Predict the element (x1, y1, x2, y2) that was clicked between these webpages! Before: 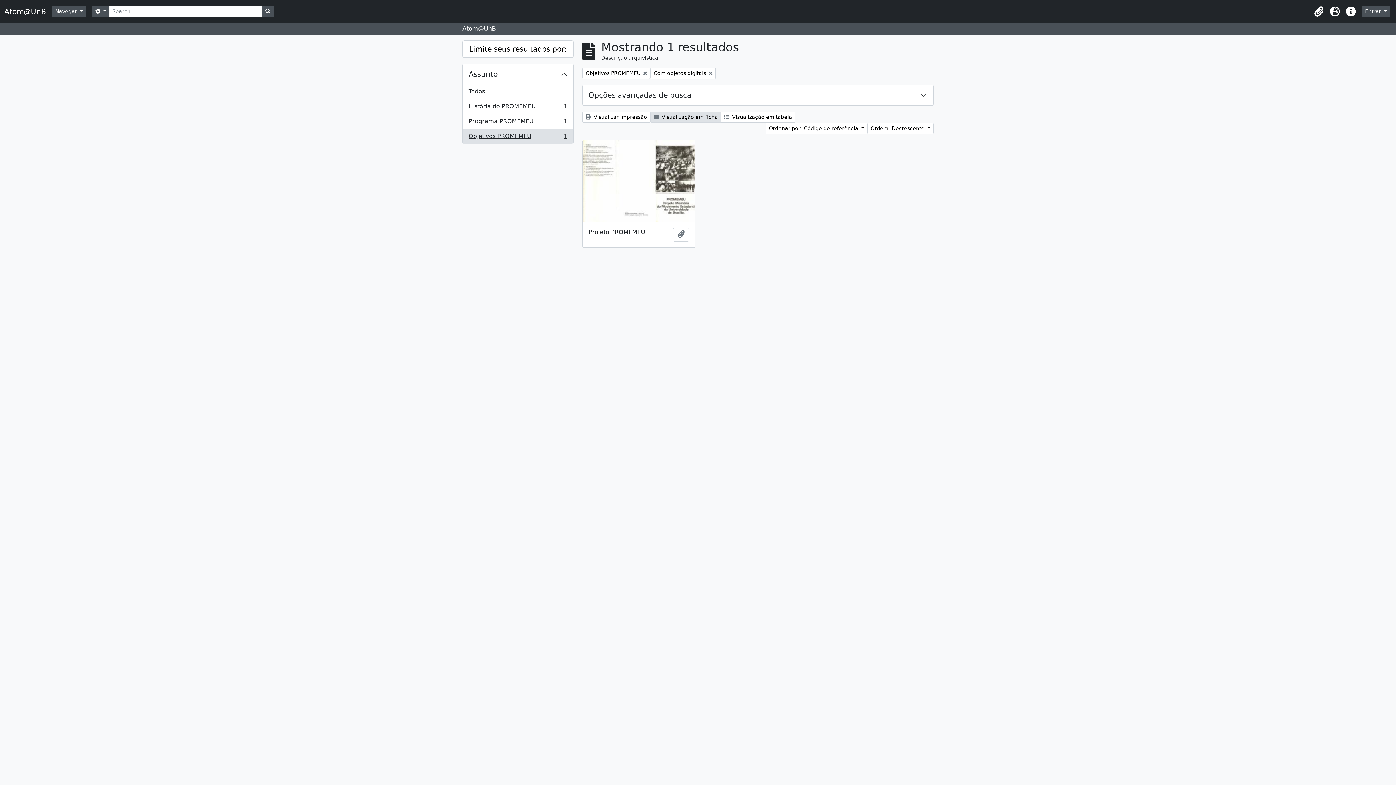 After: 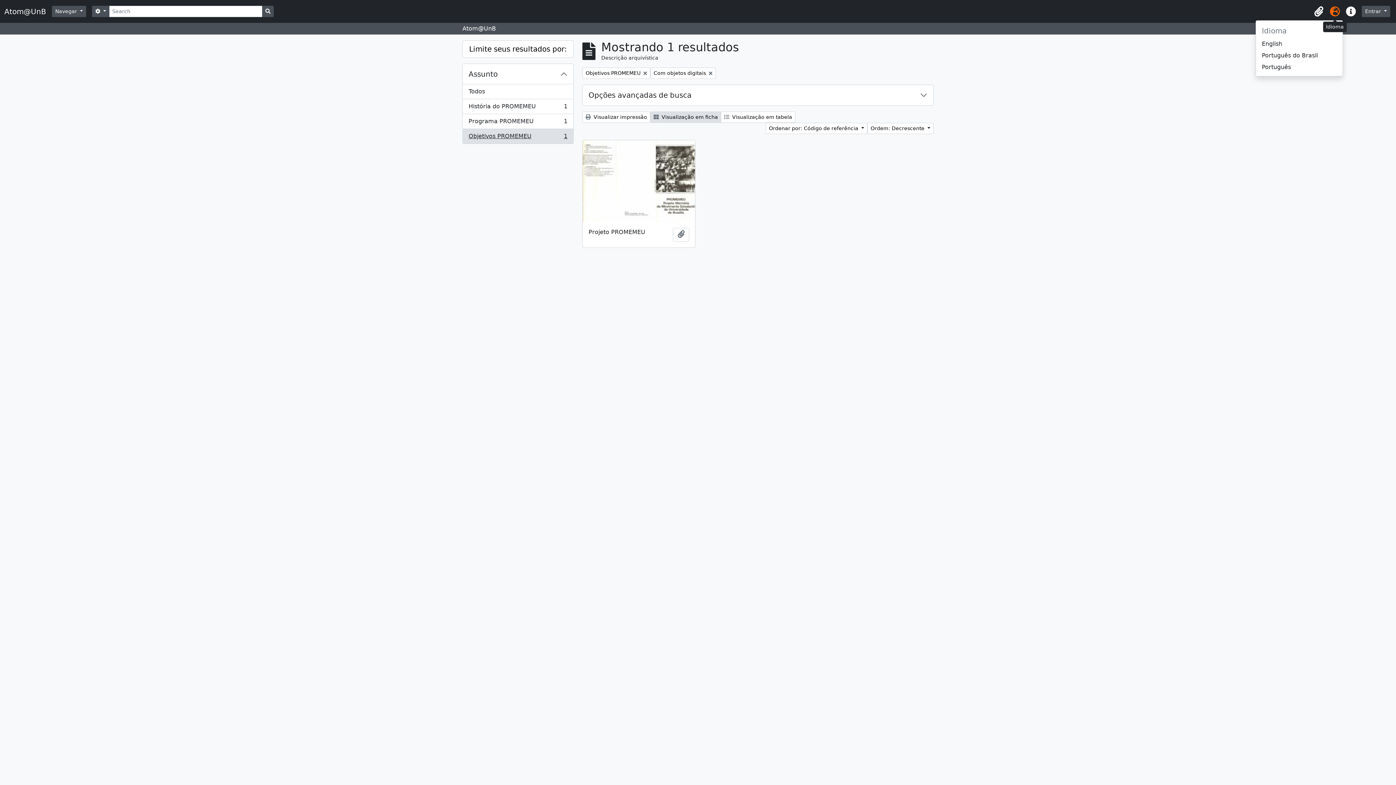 Action: label: Idioma bbox: (1327, 3, 1343, 19)